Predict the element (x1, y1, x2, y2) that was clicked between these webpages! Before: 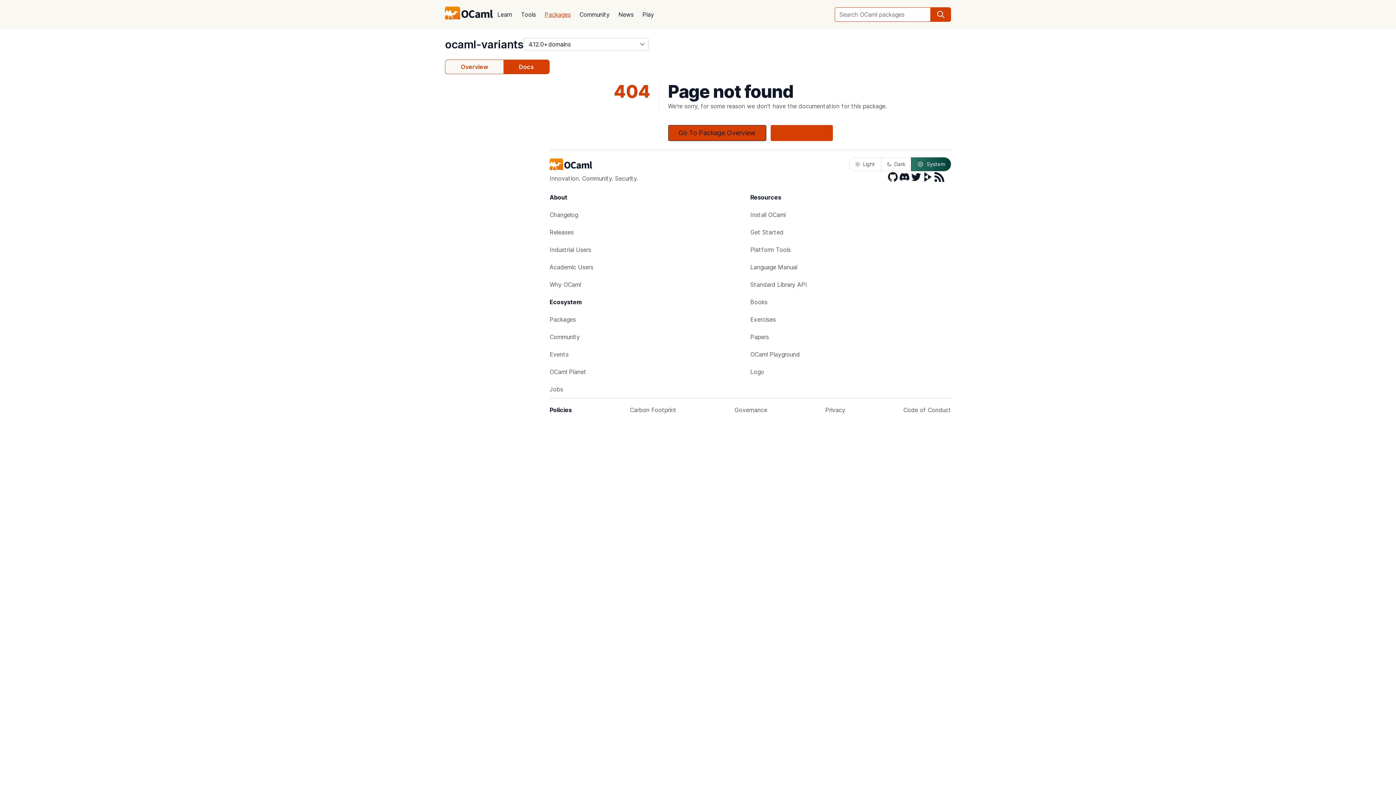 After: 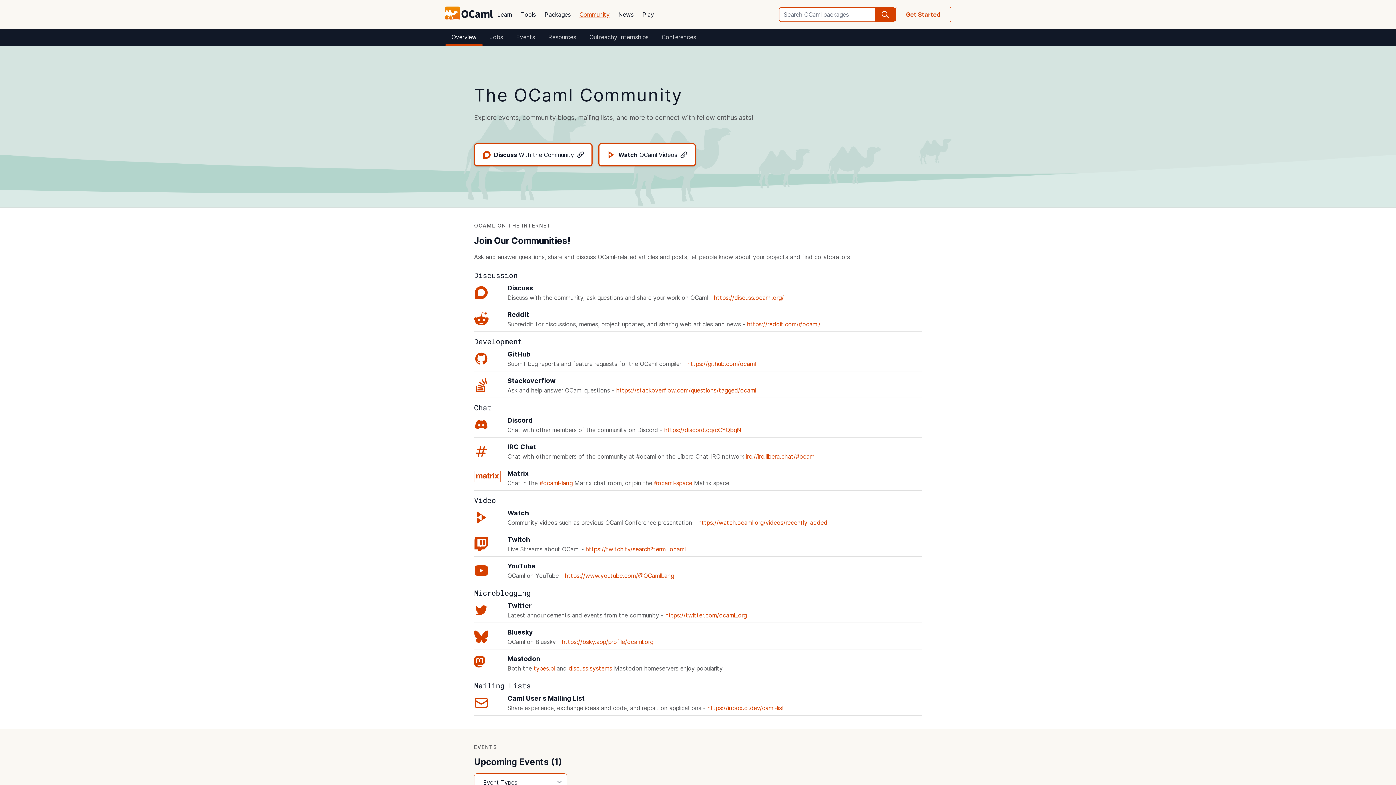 Action: label: Community bbox: (575, 5, 614, 23)